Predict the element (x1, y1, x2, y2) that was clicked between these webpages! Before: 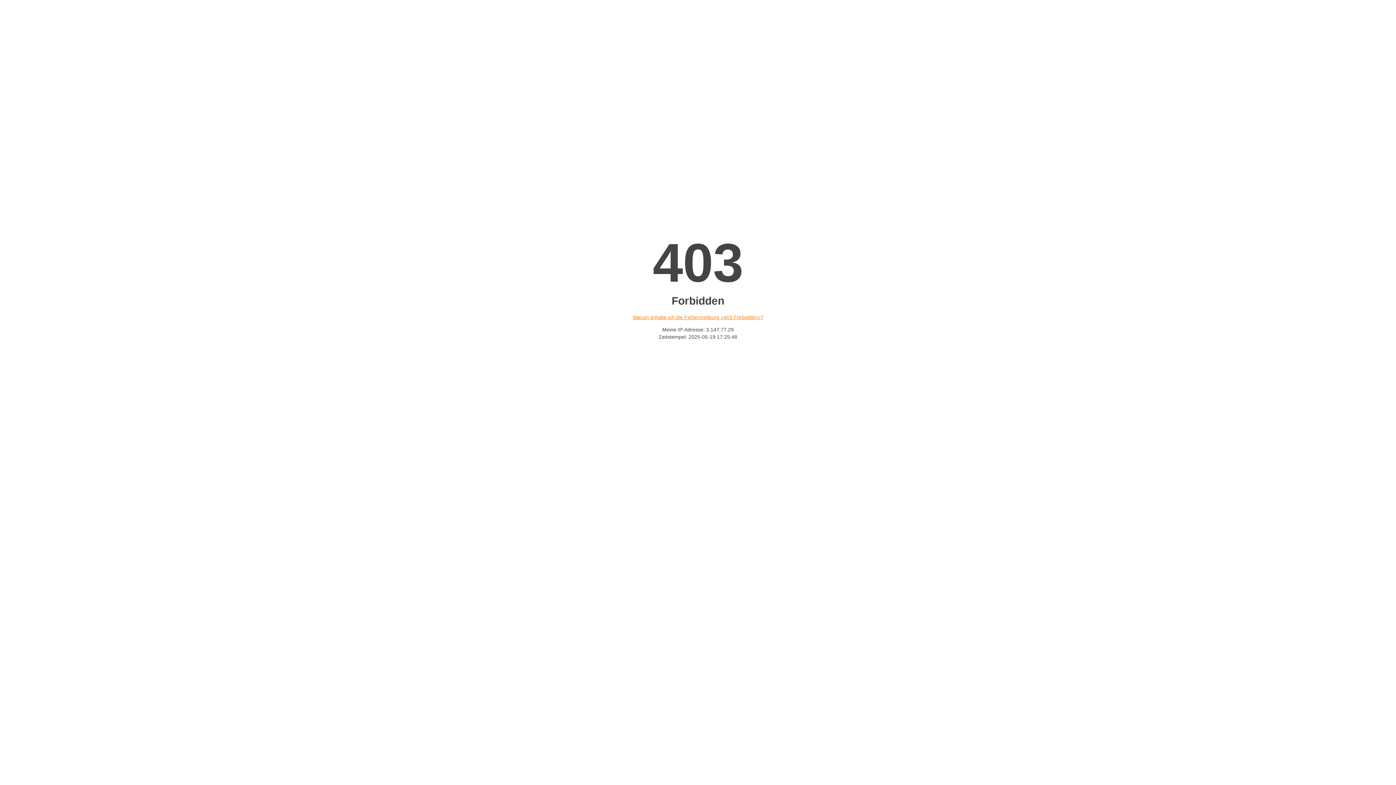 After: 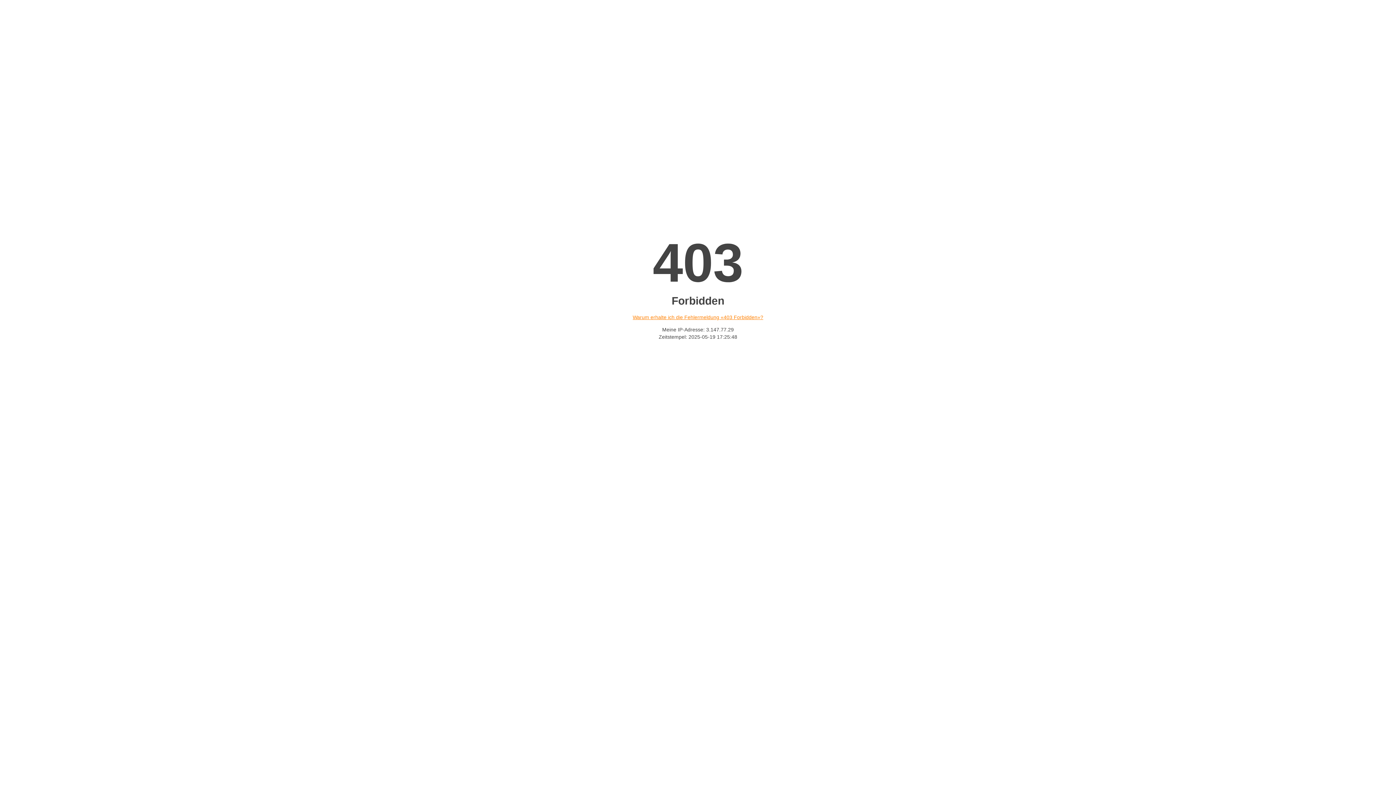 Action: bbox: (632, 314, 763, 320) label: Warum erhalte ich die Fehlermeldung «403 Forbidden»?